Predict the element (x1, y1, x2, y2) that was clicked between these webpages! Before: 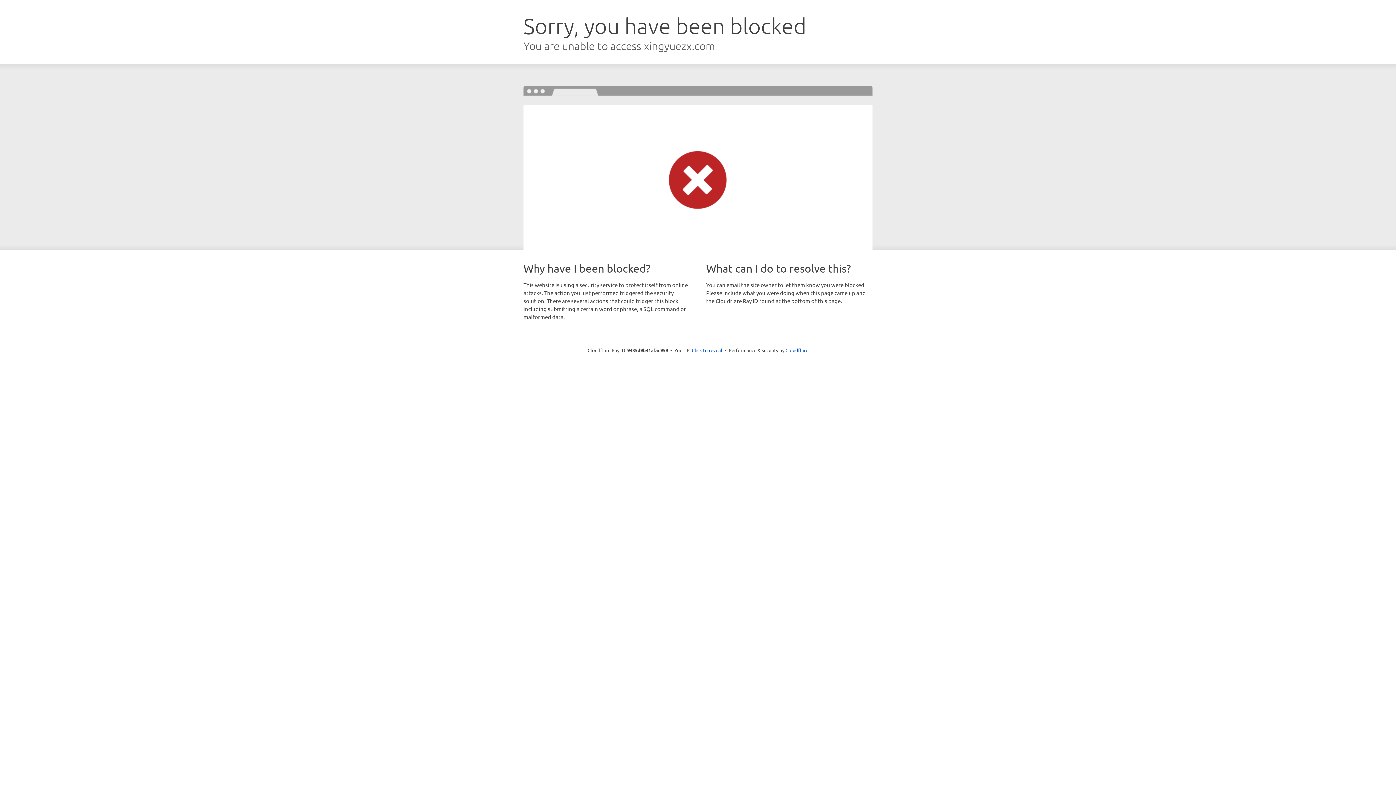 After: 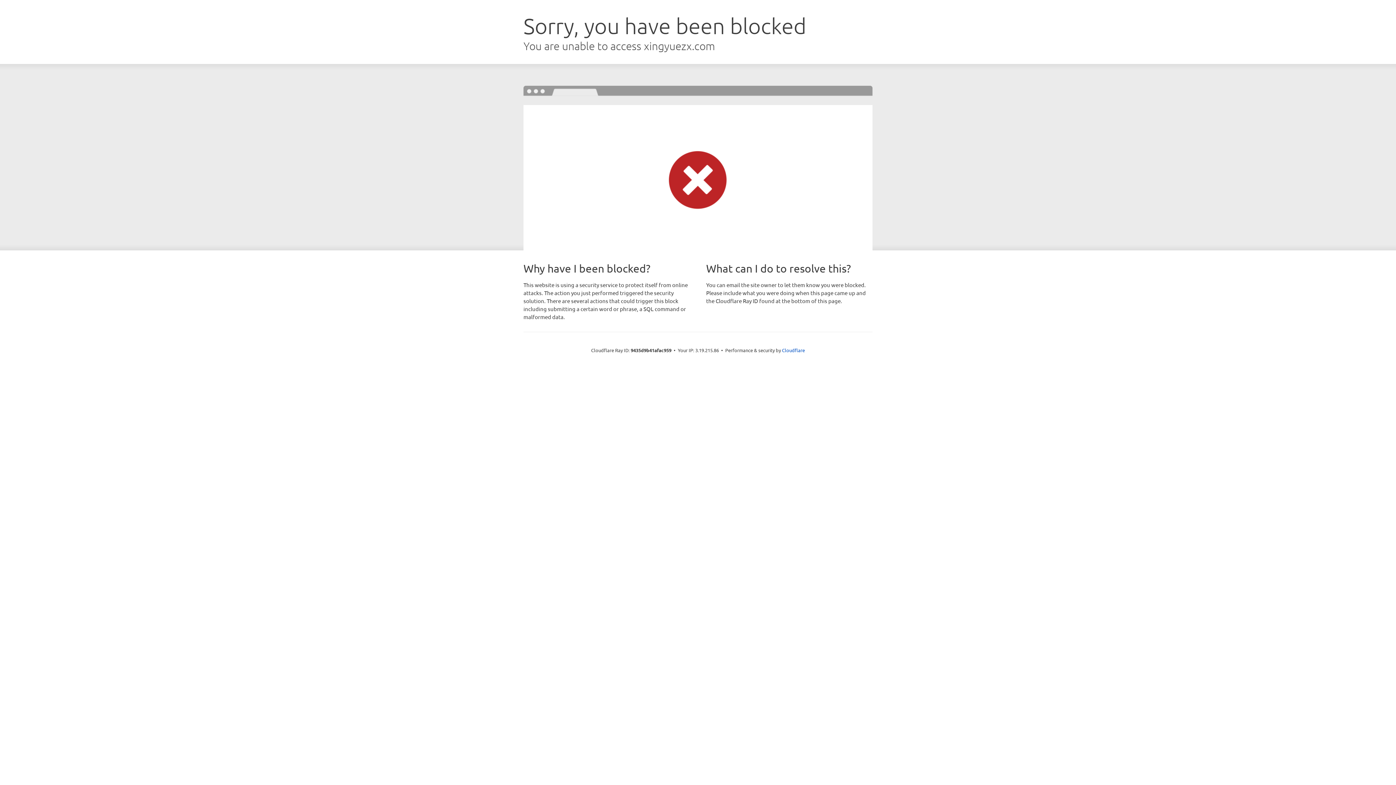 Action: label: Click to reveal bbox: (692, 346, 722, 353)